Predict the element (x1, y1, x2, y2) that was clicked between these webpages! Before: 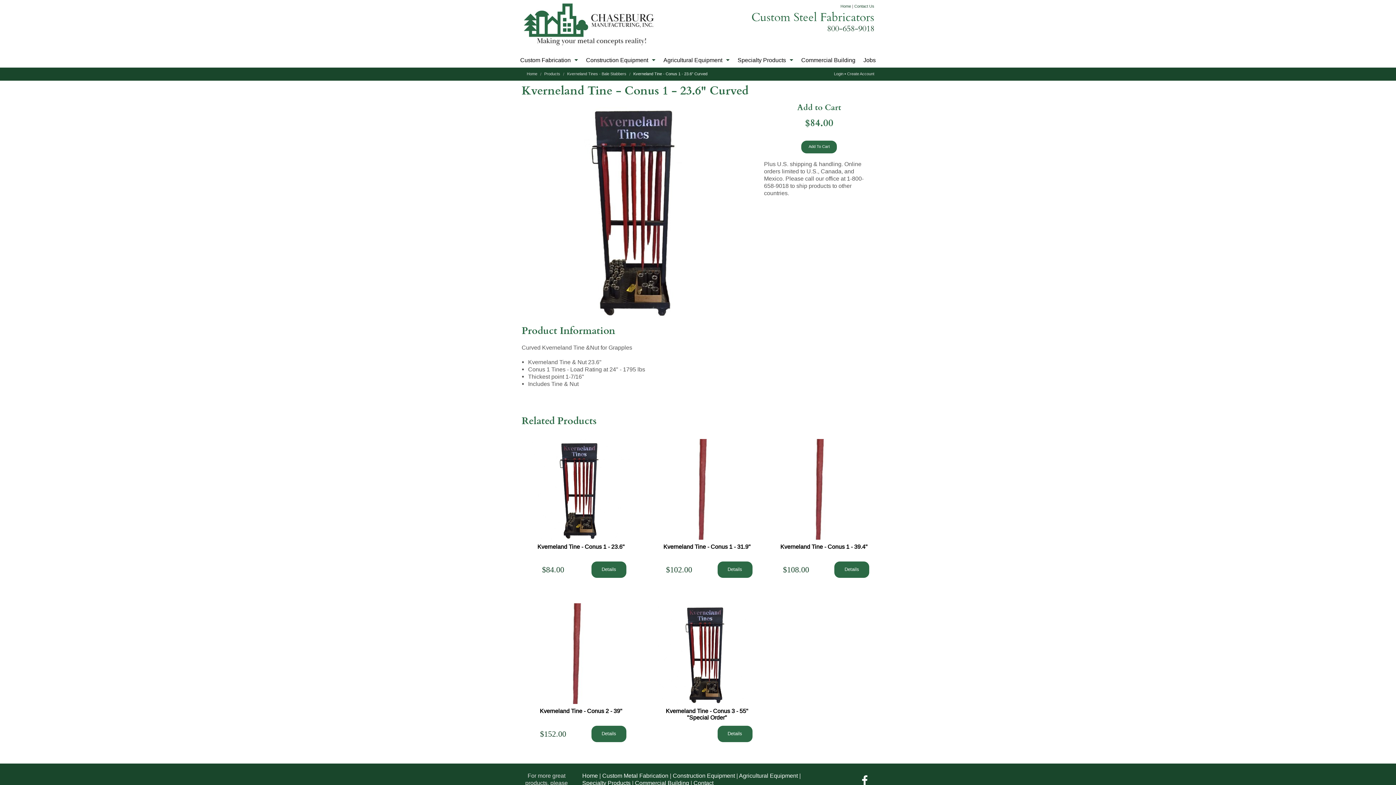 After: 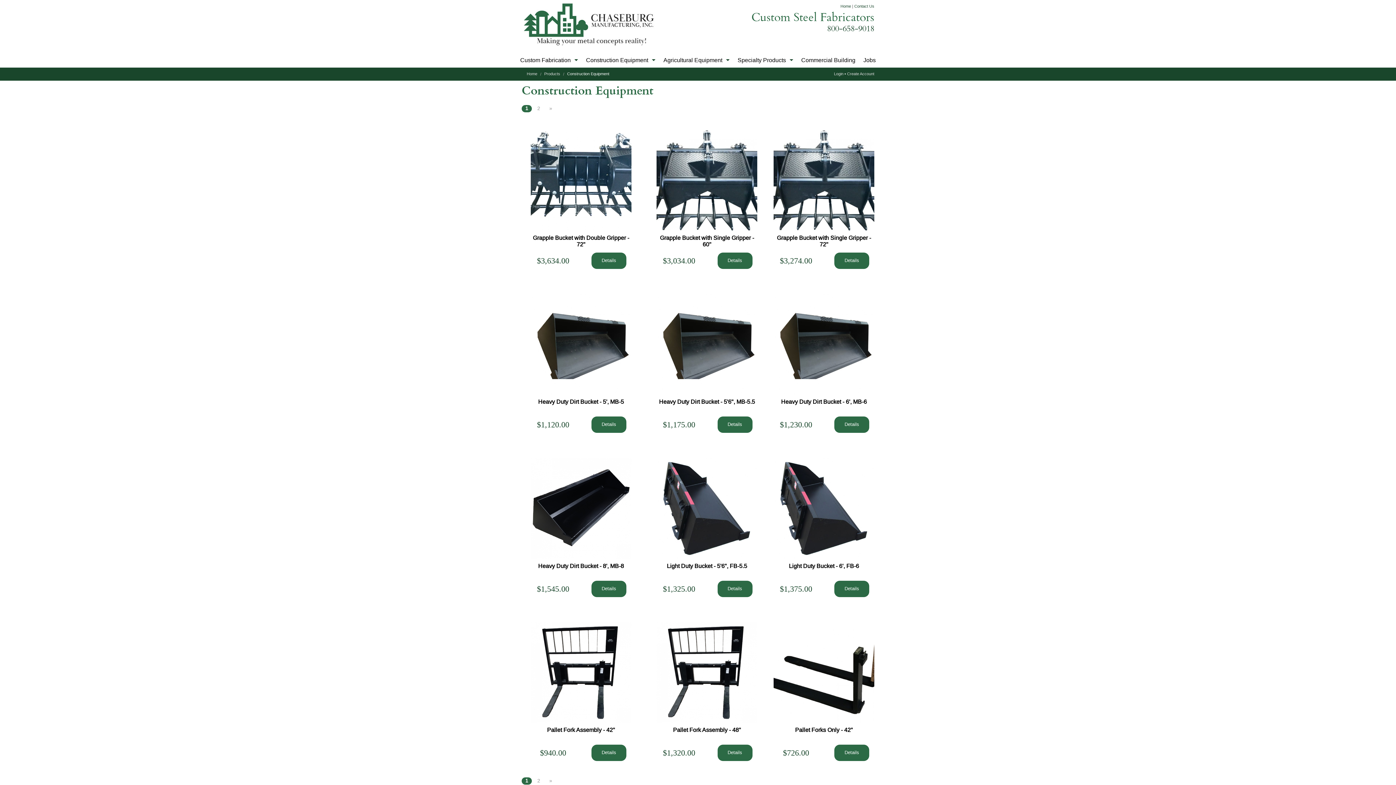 Action: label: Construction Equipment bbox: (582, 53, 659, 67)